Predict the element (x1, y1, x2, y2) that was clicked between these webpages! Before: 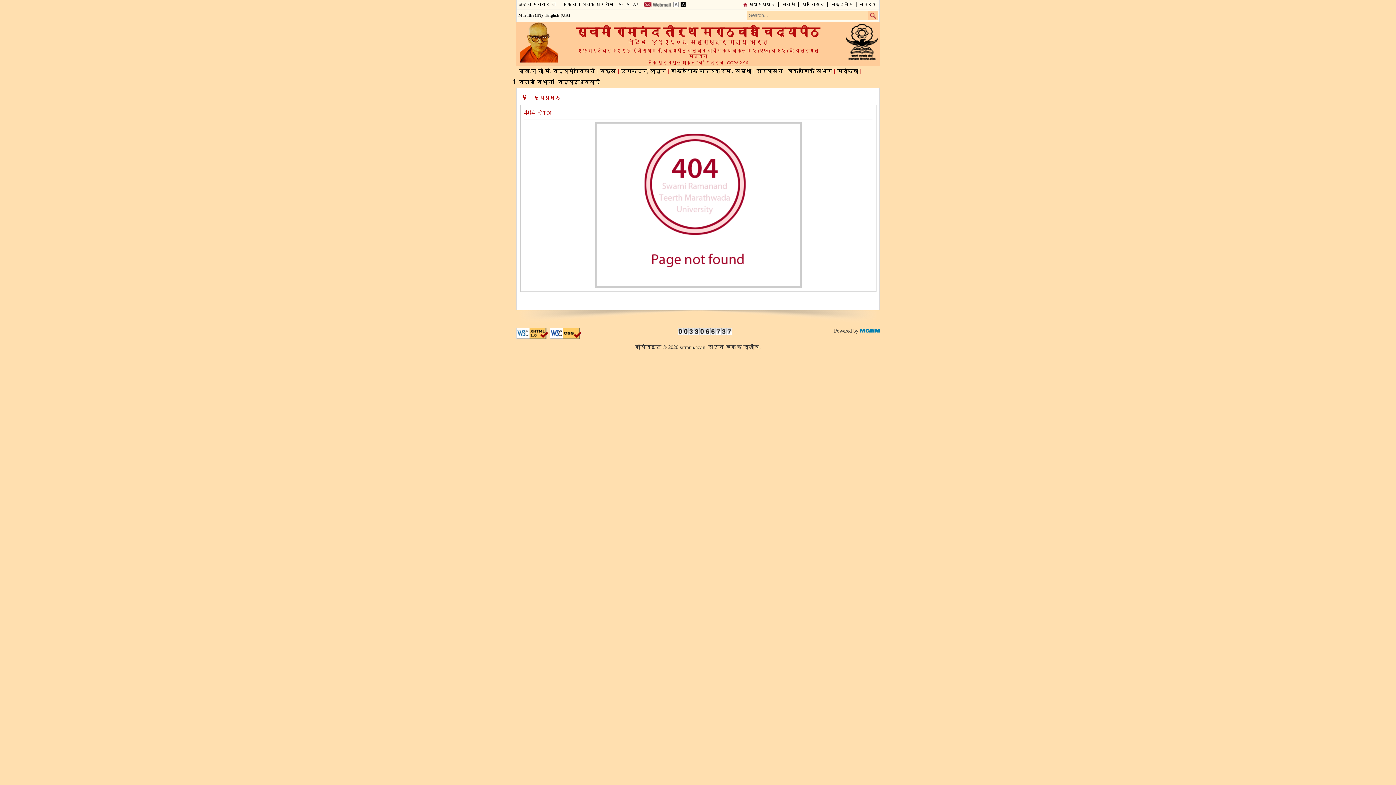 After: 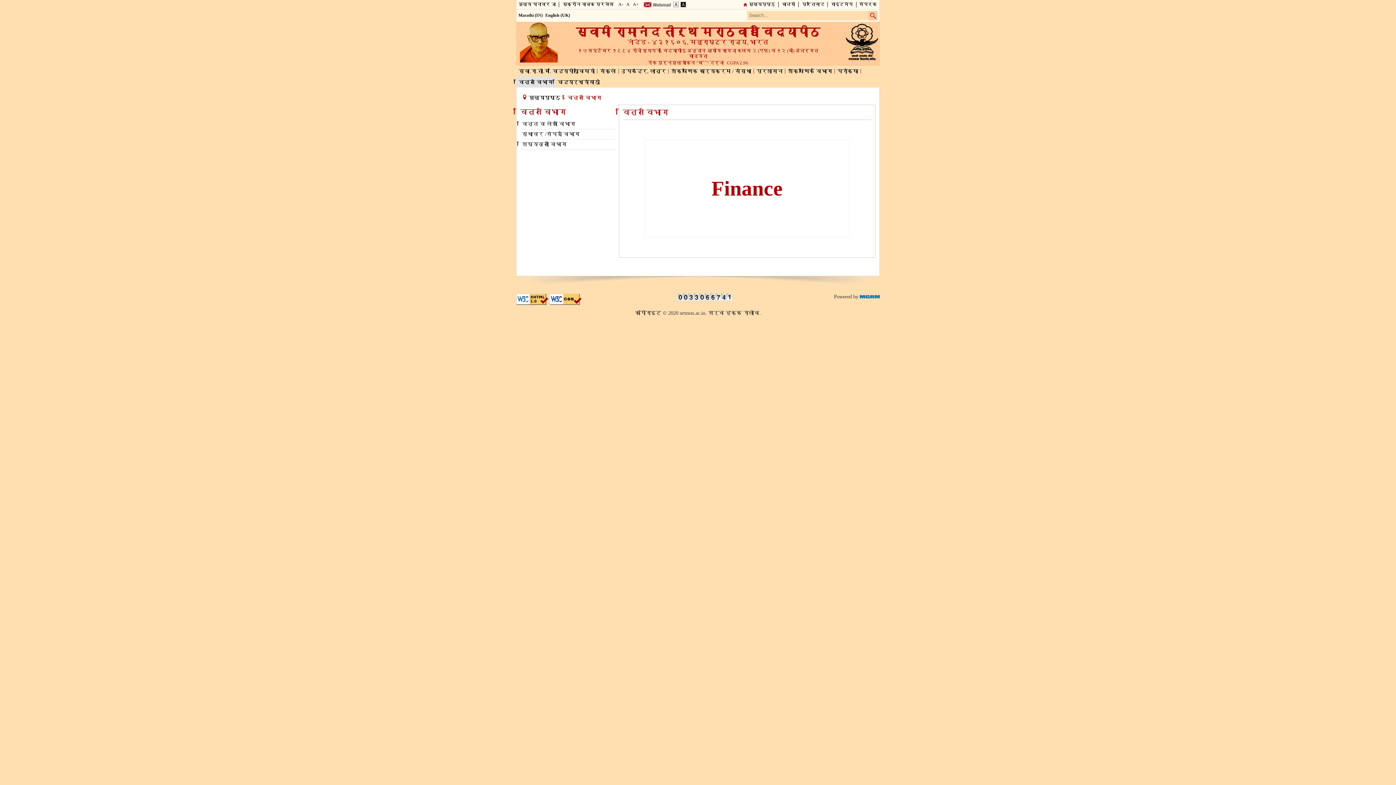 Action: label: वित्त विभाग bbox: (516, 76, 555, 87)